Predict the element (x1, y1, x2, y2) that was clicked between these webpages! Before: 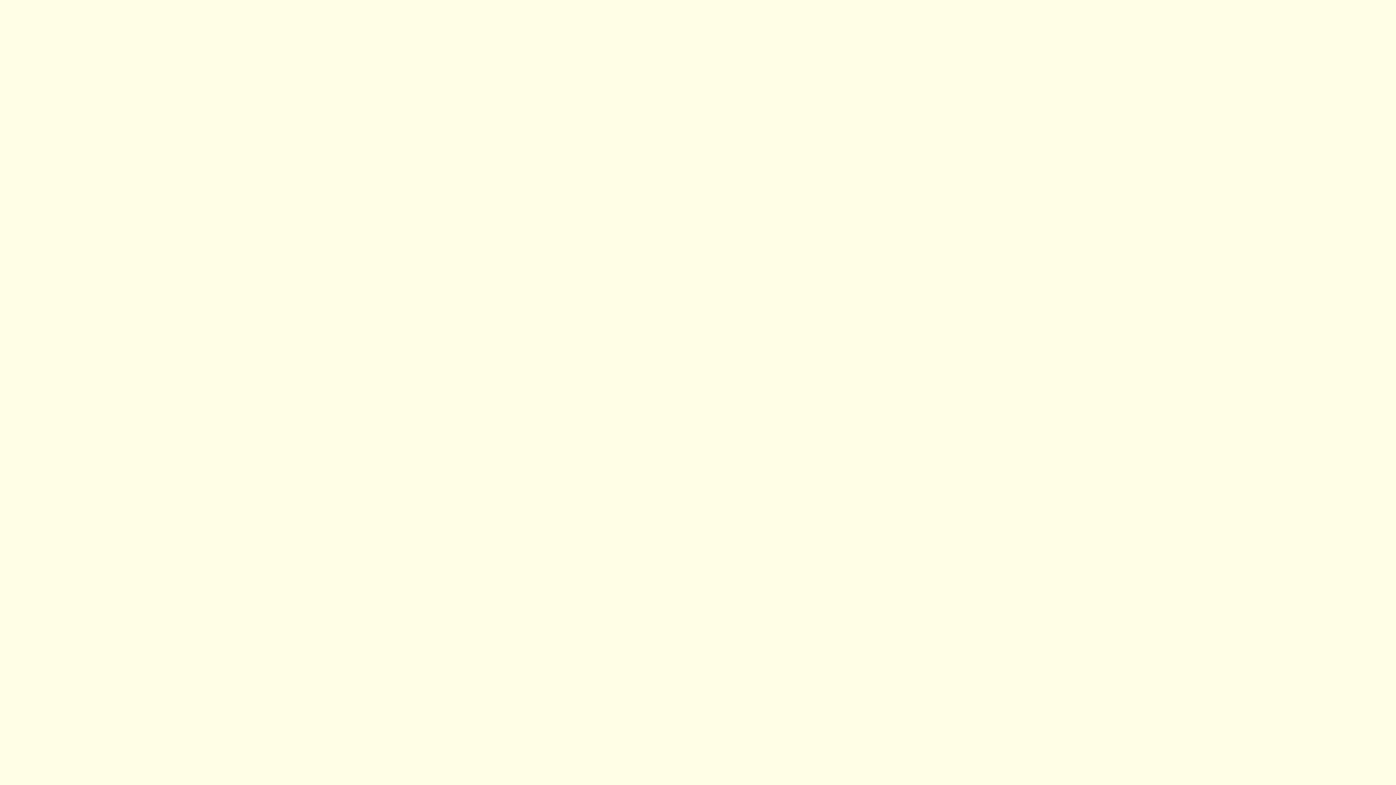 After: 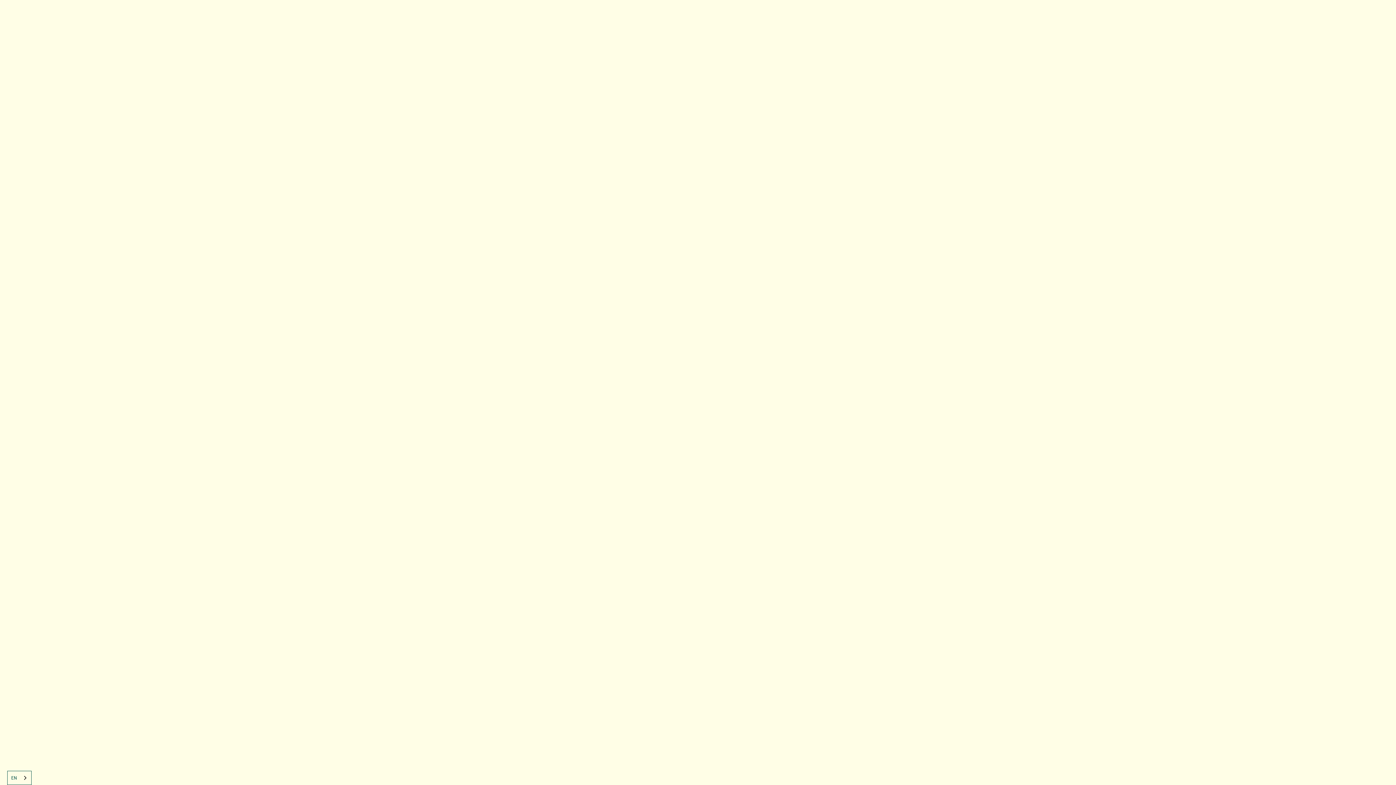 Action: bbox: (740, 451, 756, 460) label: Events